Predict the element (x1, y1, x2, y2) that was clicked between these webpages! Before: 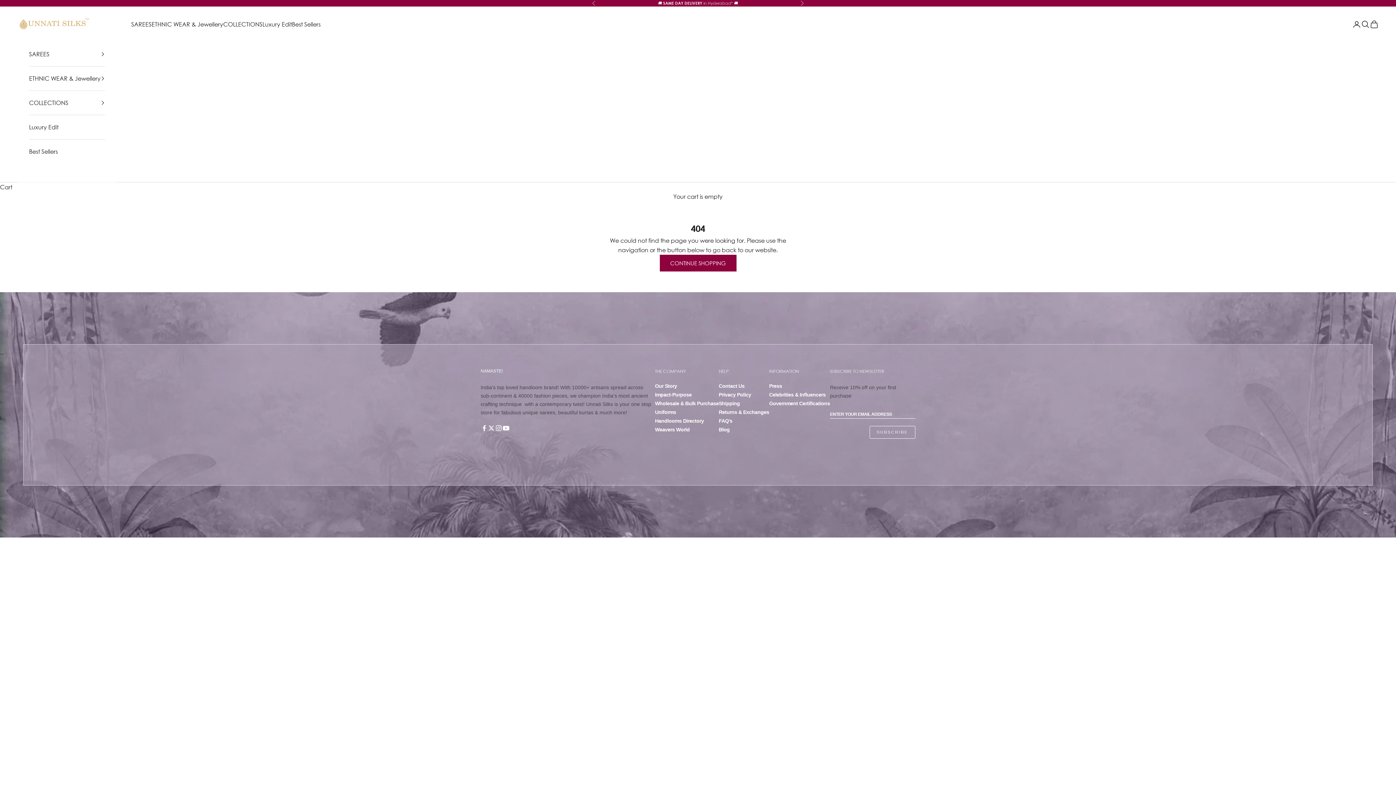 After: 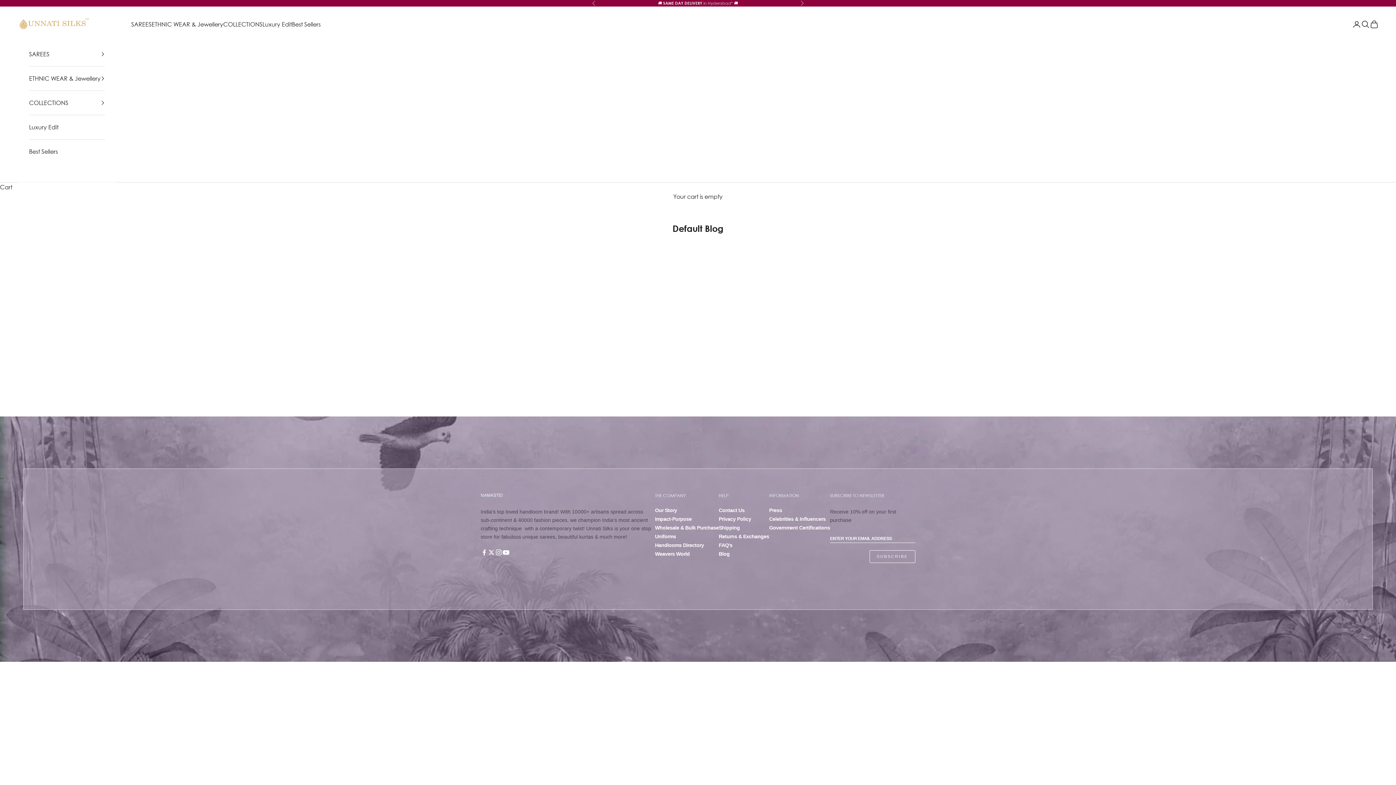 Action: bbox: (719, 427, 769, 432) label: Blog